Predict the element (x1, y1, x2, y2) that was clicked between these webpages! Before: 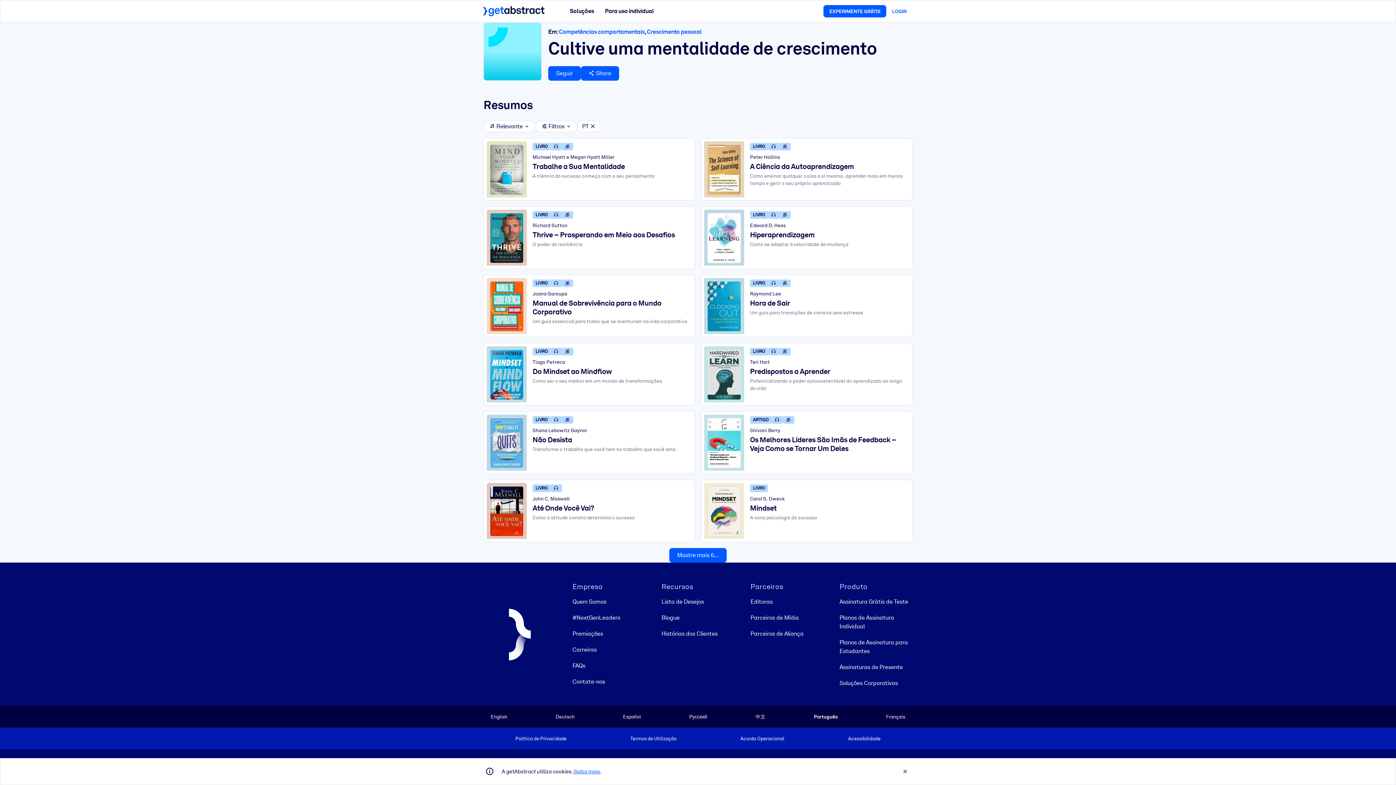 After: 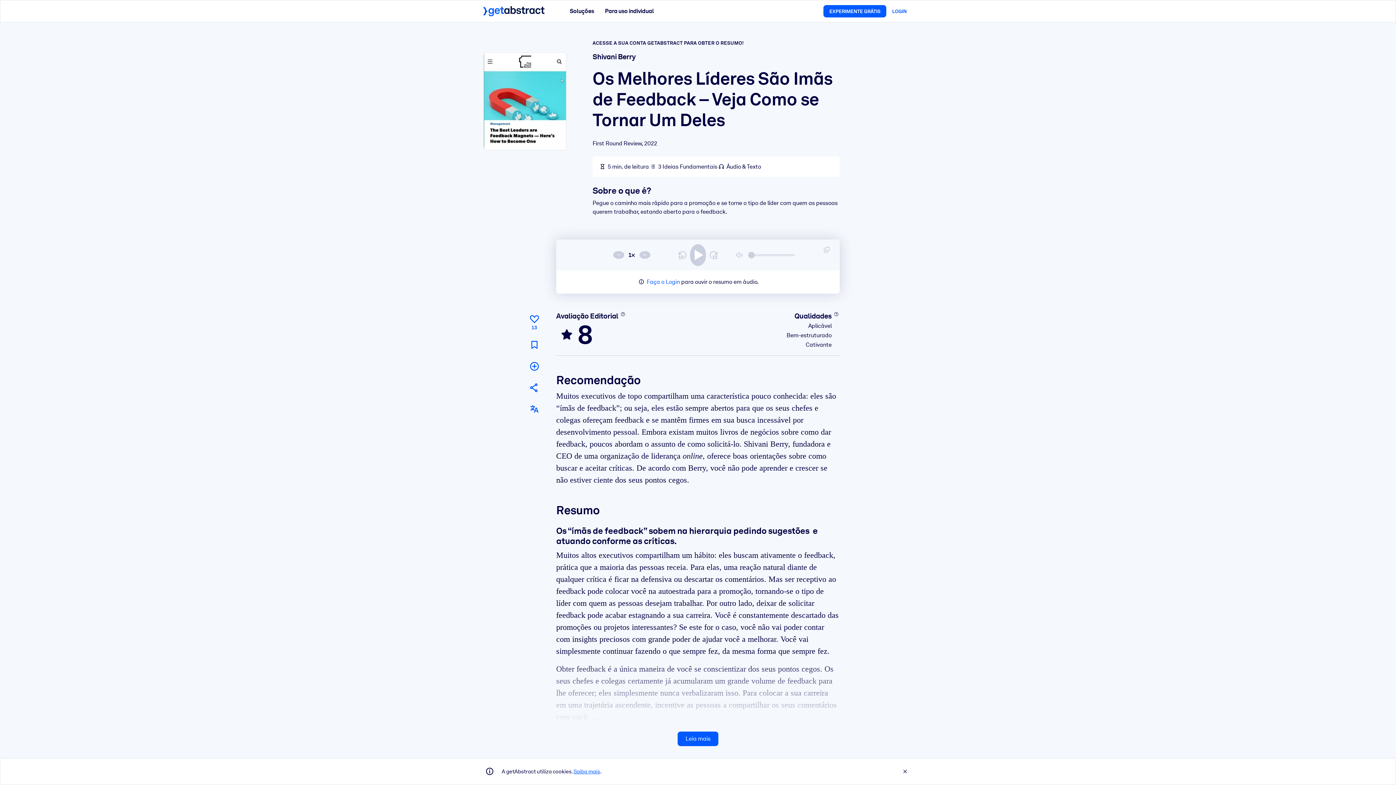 Action: bbox: (750, 435, 906, 452) label: Os Melhores Líderes São Imãs de Feedback – Veja Como se Tornar Um Deles